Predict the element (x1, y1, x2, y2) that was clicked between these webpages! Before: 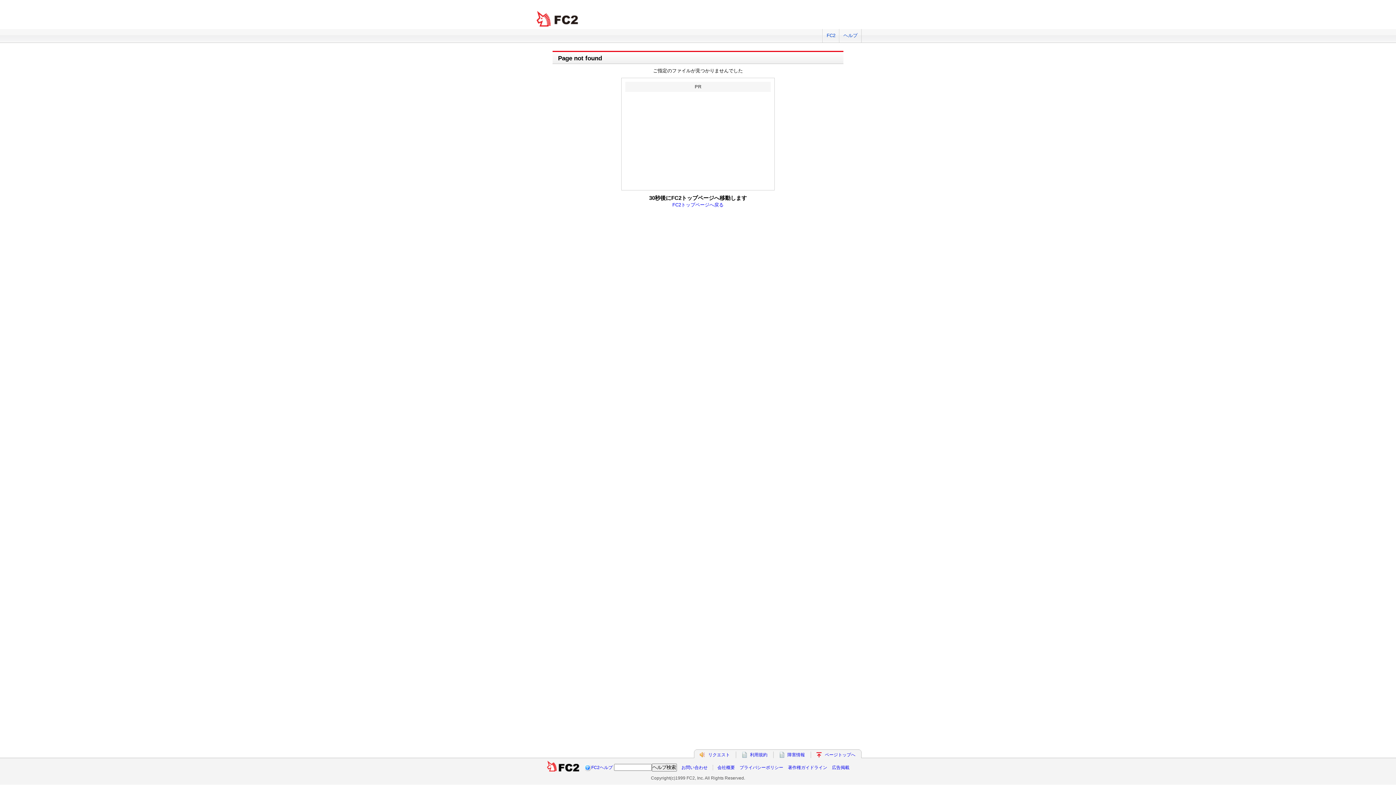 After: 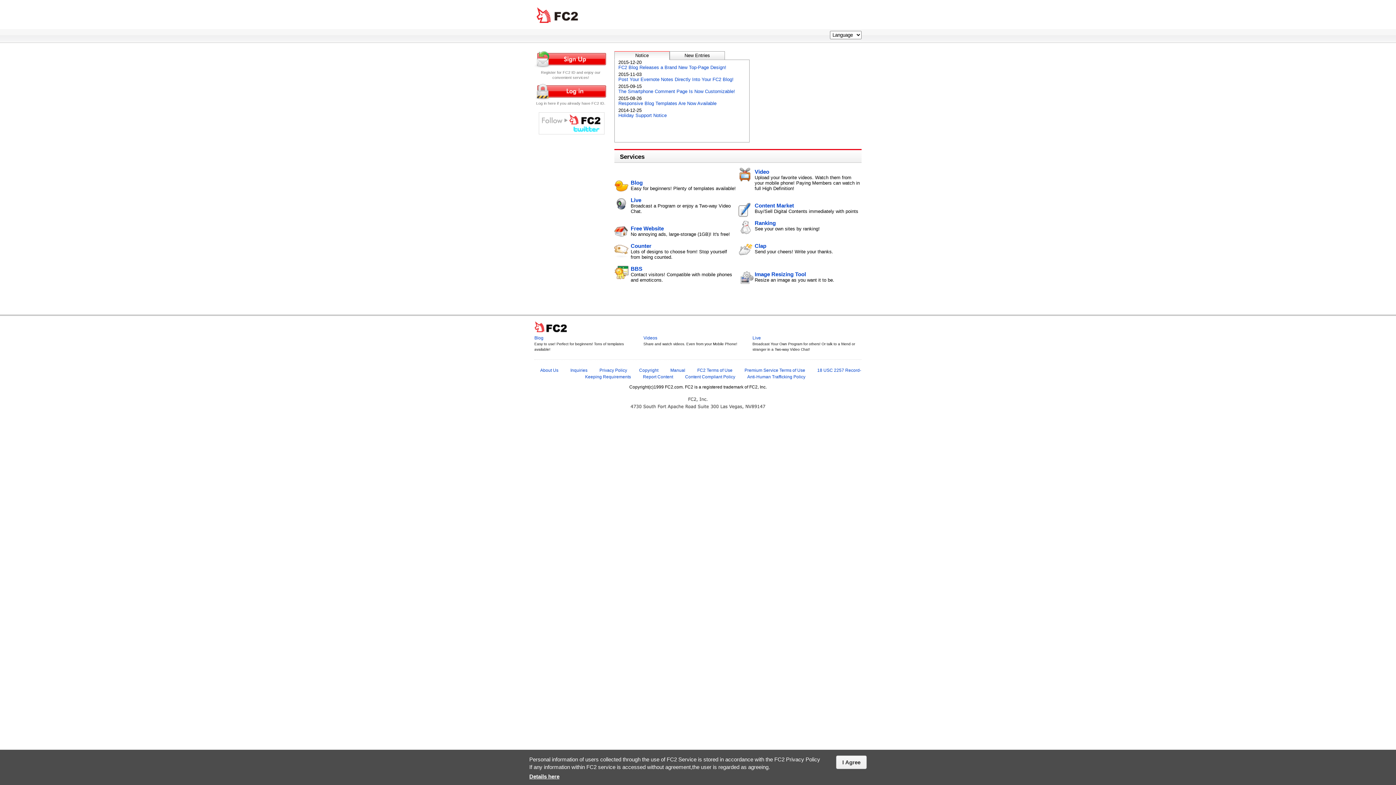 Action: bbox: (822, 29, 839, 42) label: FC2